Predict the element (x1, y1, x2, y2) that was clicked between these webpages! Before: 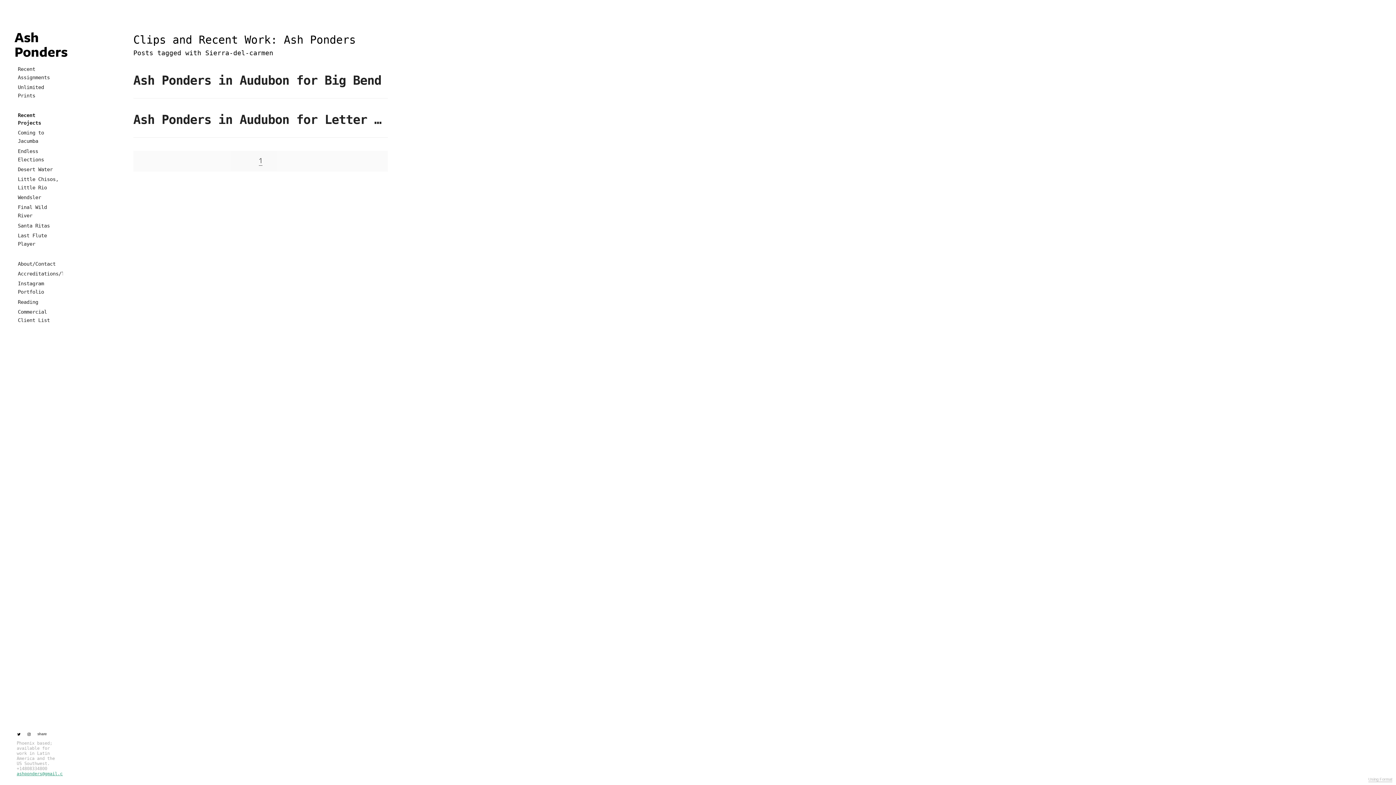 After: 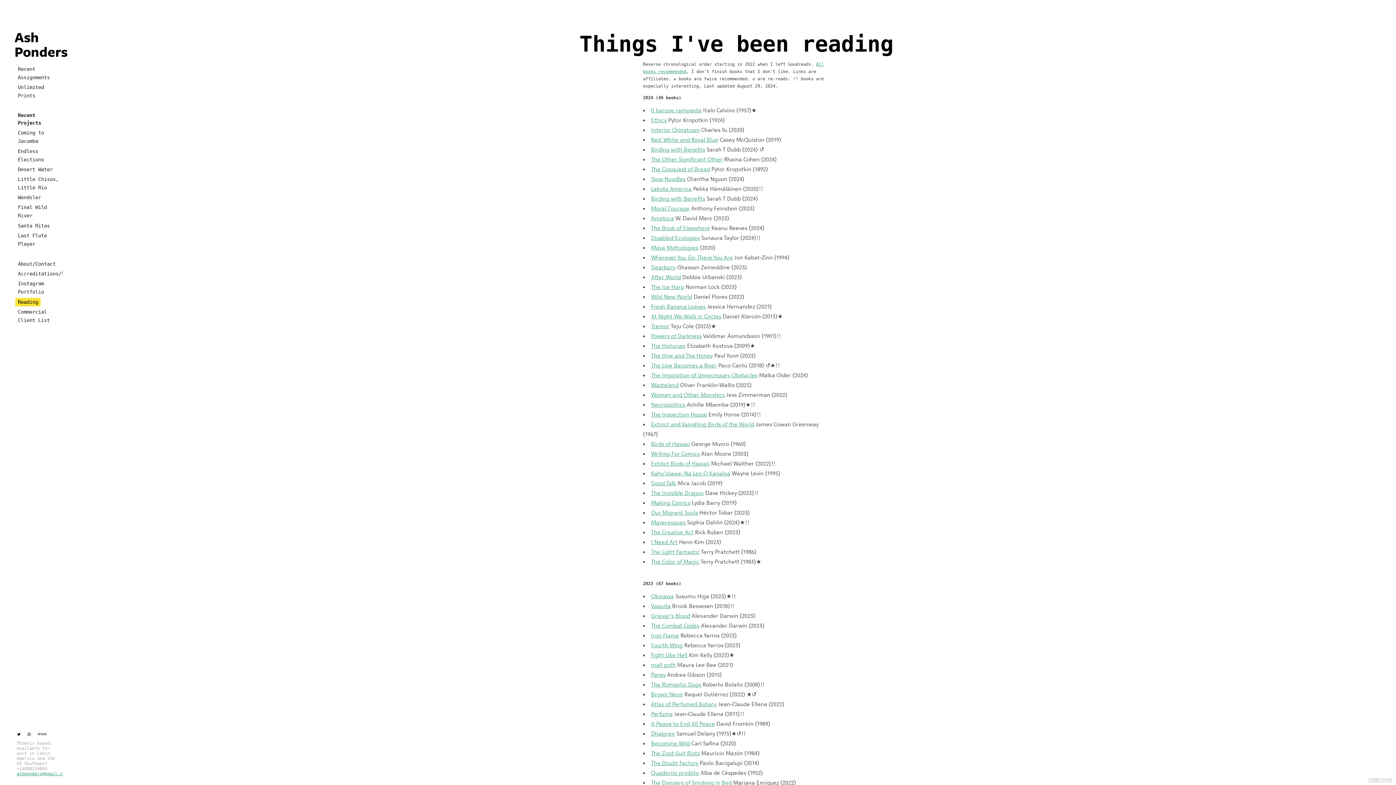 Action: bbox: (15, 298, 40, 306) label: Reading